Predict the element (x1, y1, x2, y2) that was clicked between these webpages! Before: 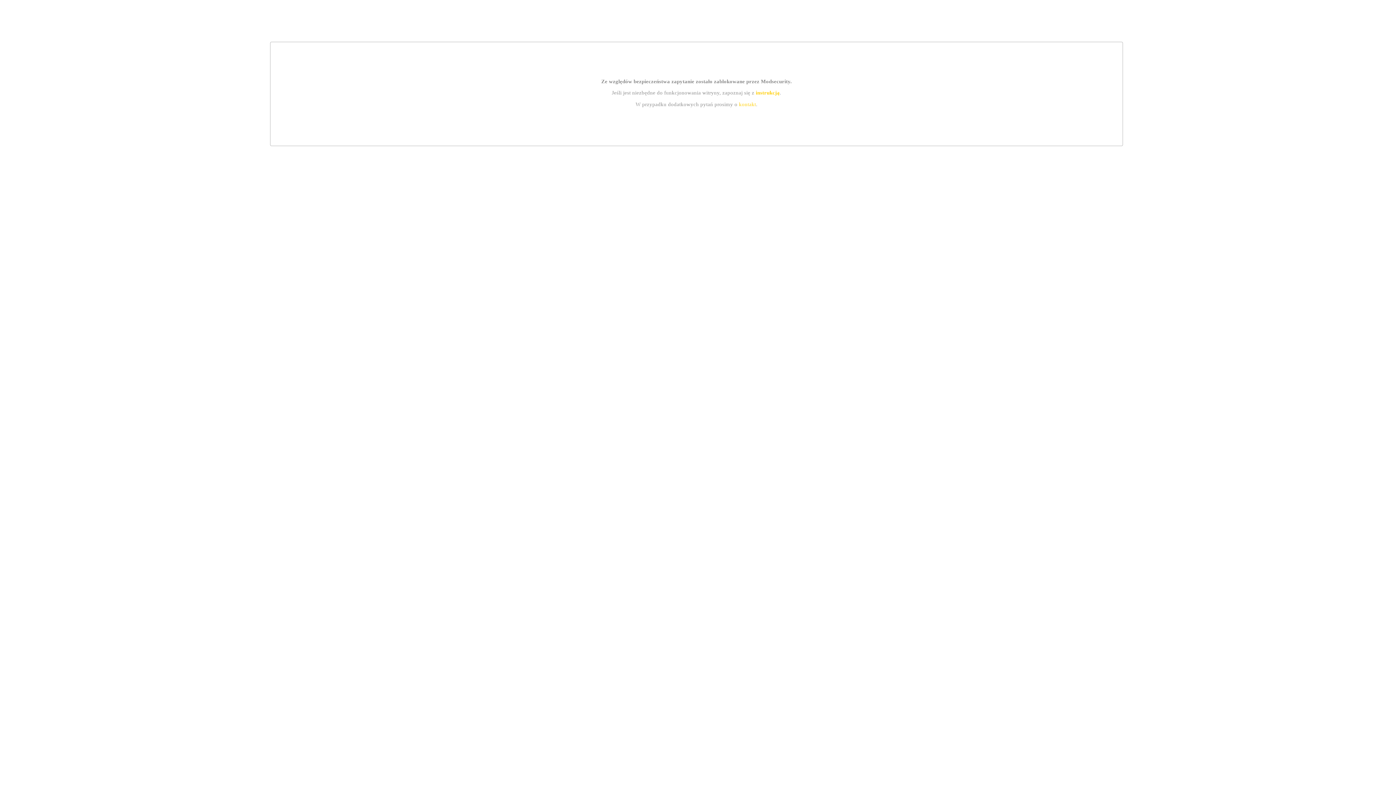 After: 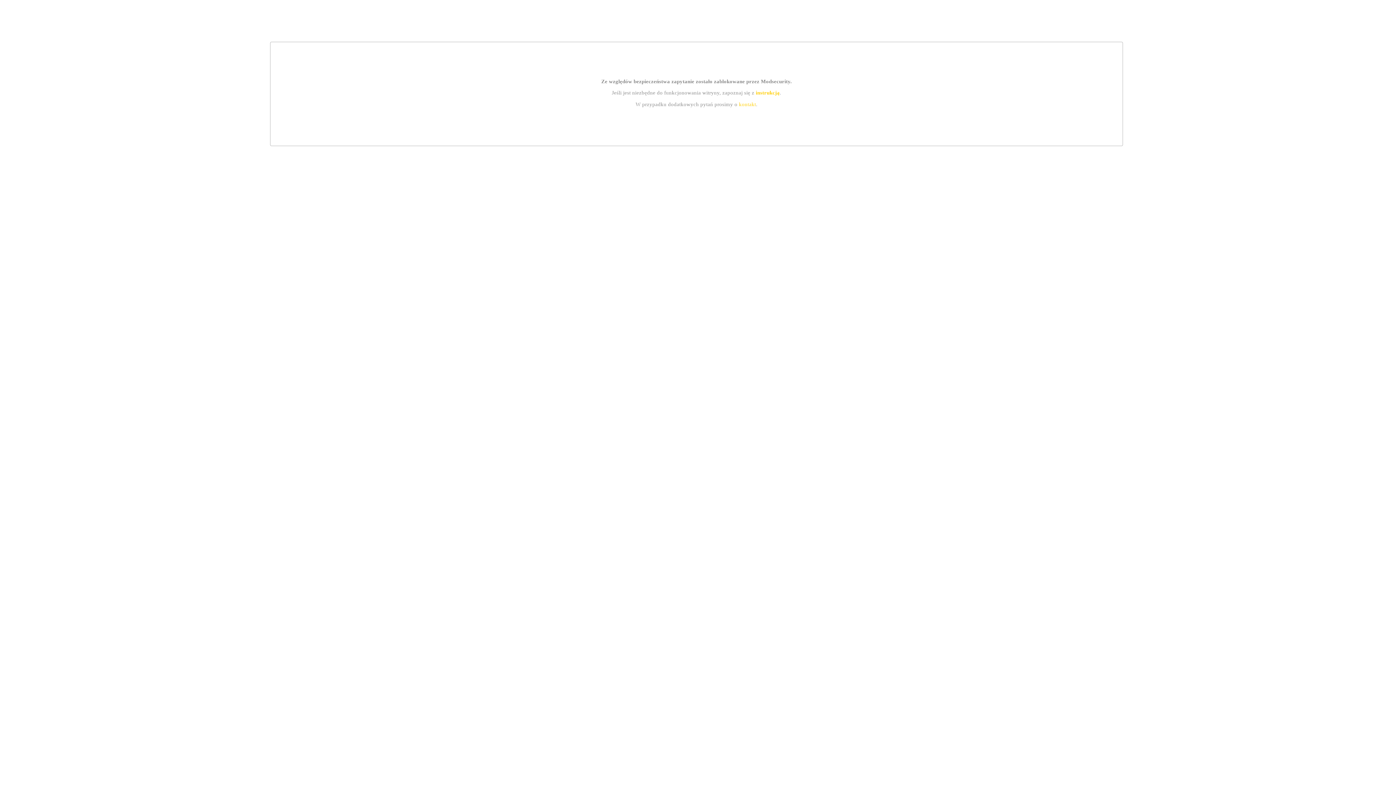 Action: bbox: (755, 89, 779, 95) label: instrukcją